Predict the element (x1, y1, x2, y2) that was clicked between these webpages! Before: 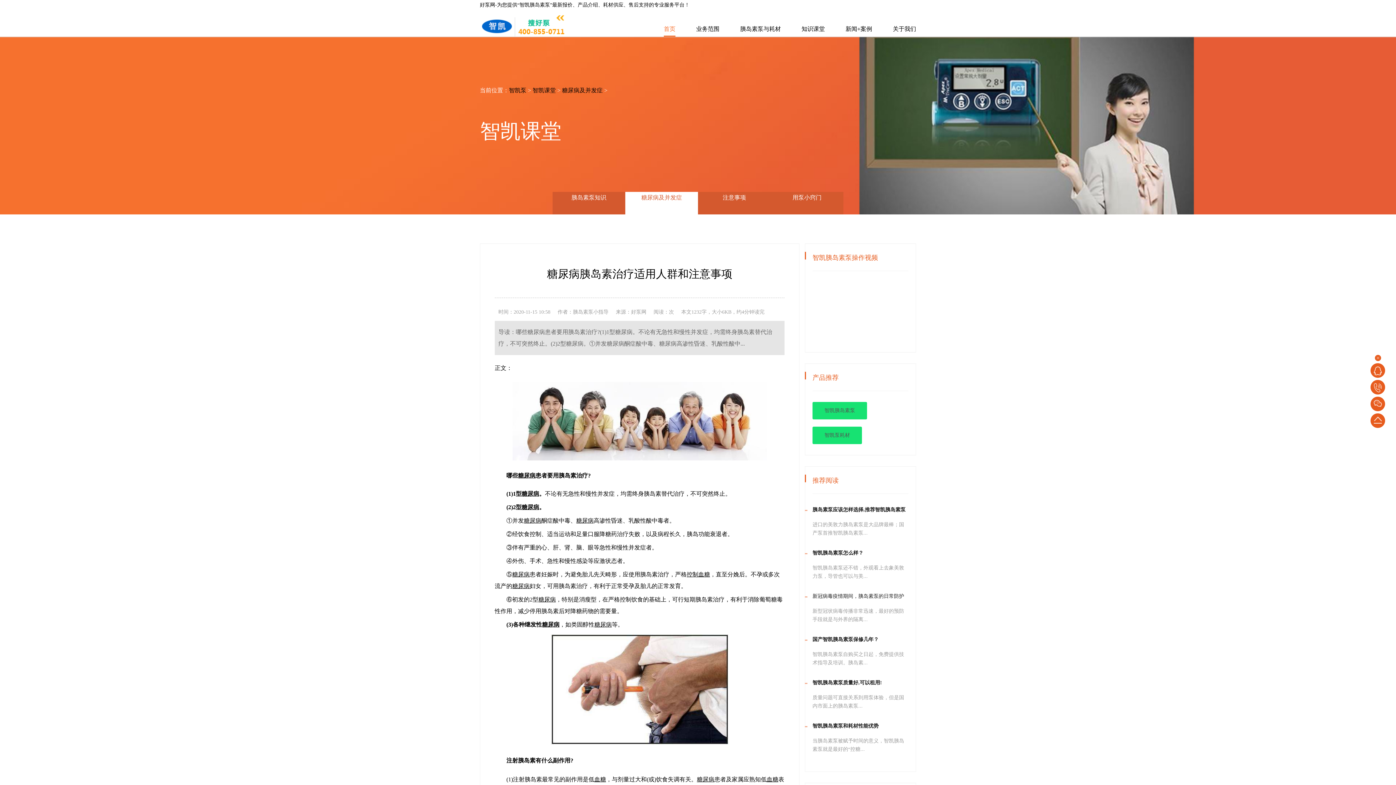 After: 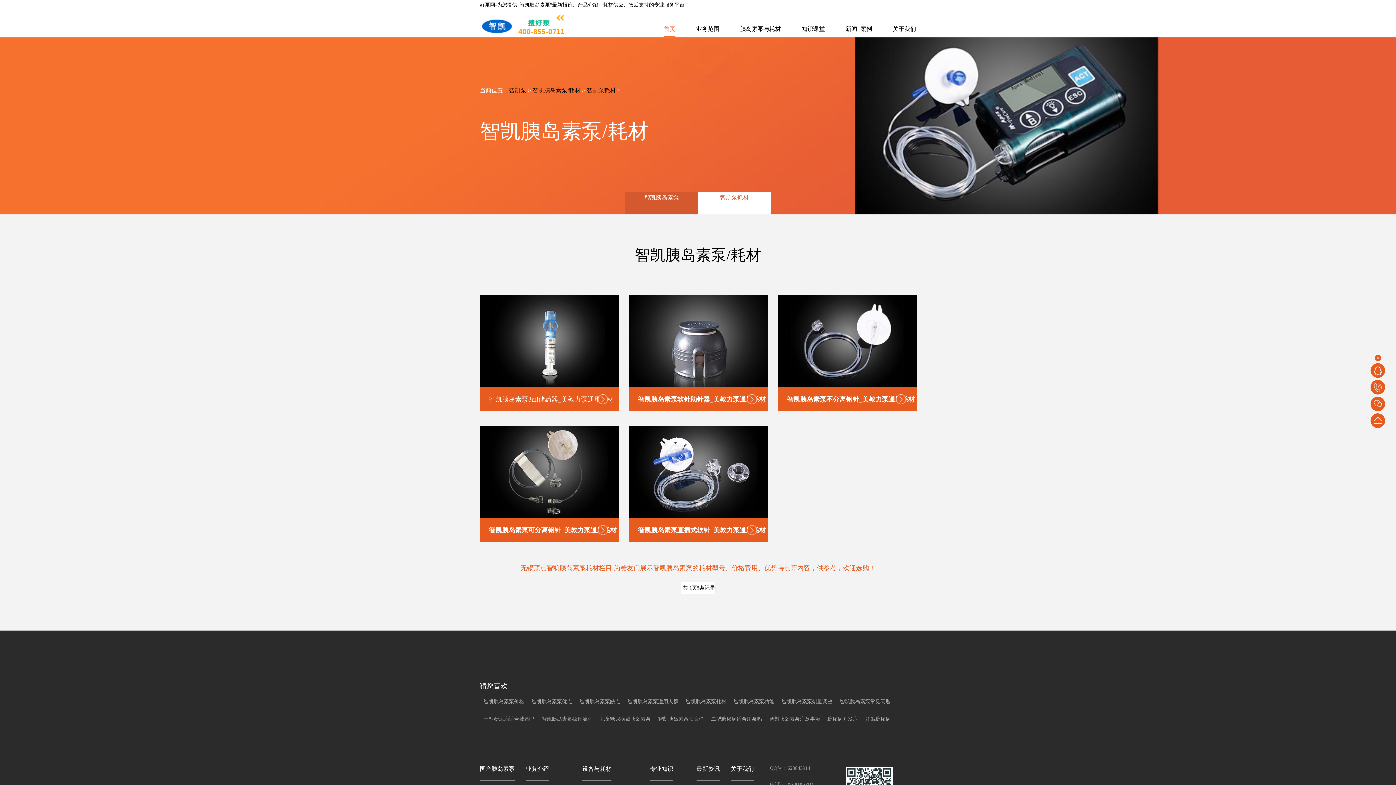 Action: bbox: (812, 426, 862, 444) label: 智凯泵耗材